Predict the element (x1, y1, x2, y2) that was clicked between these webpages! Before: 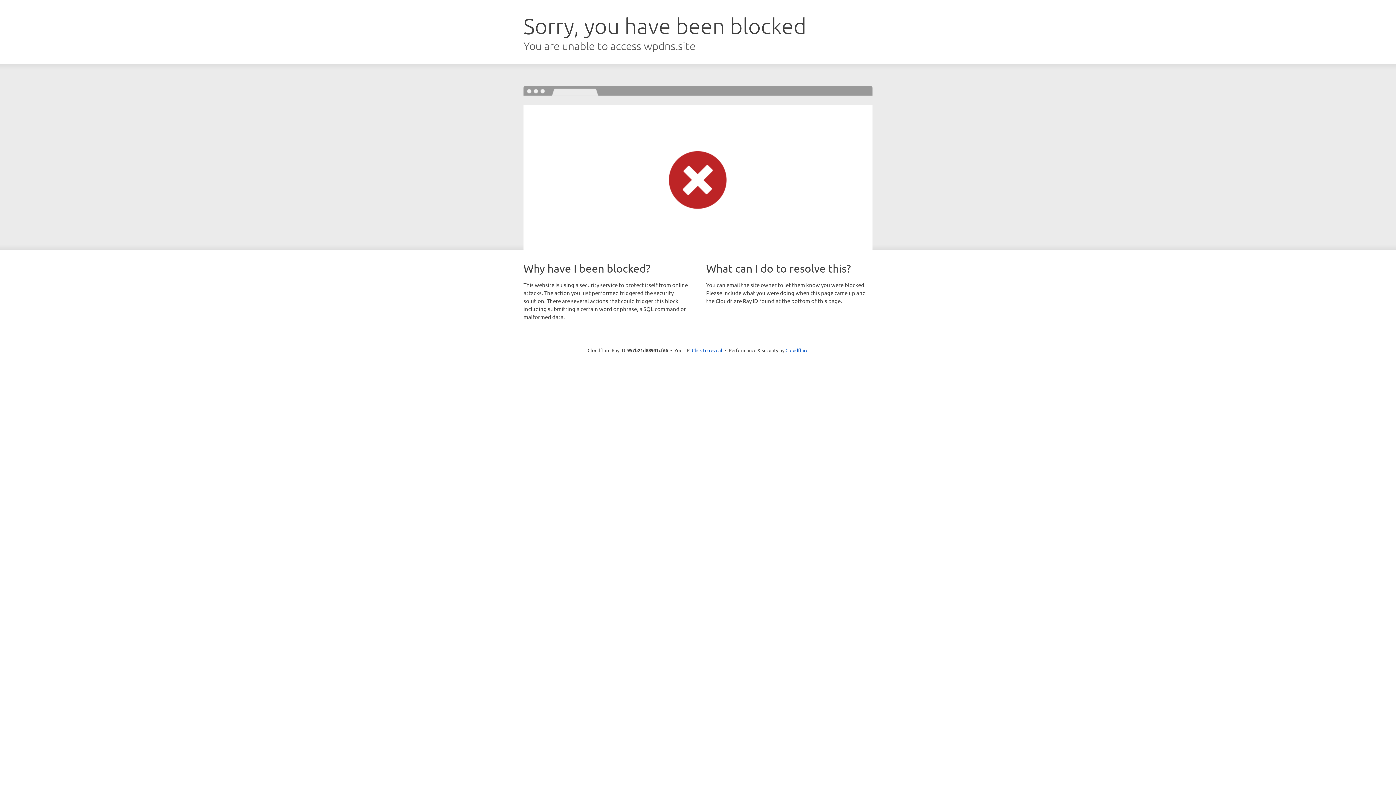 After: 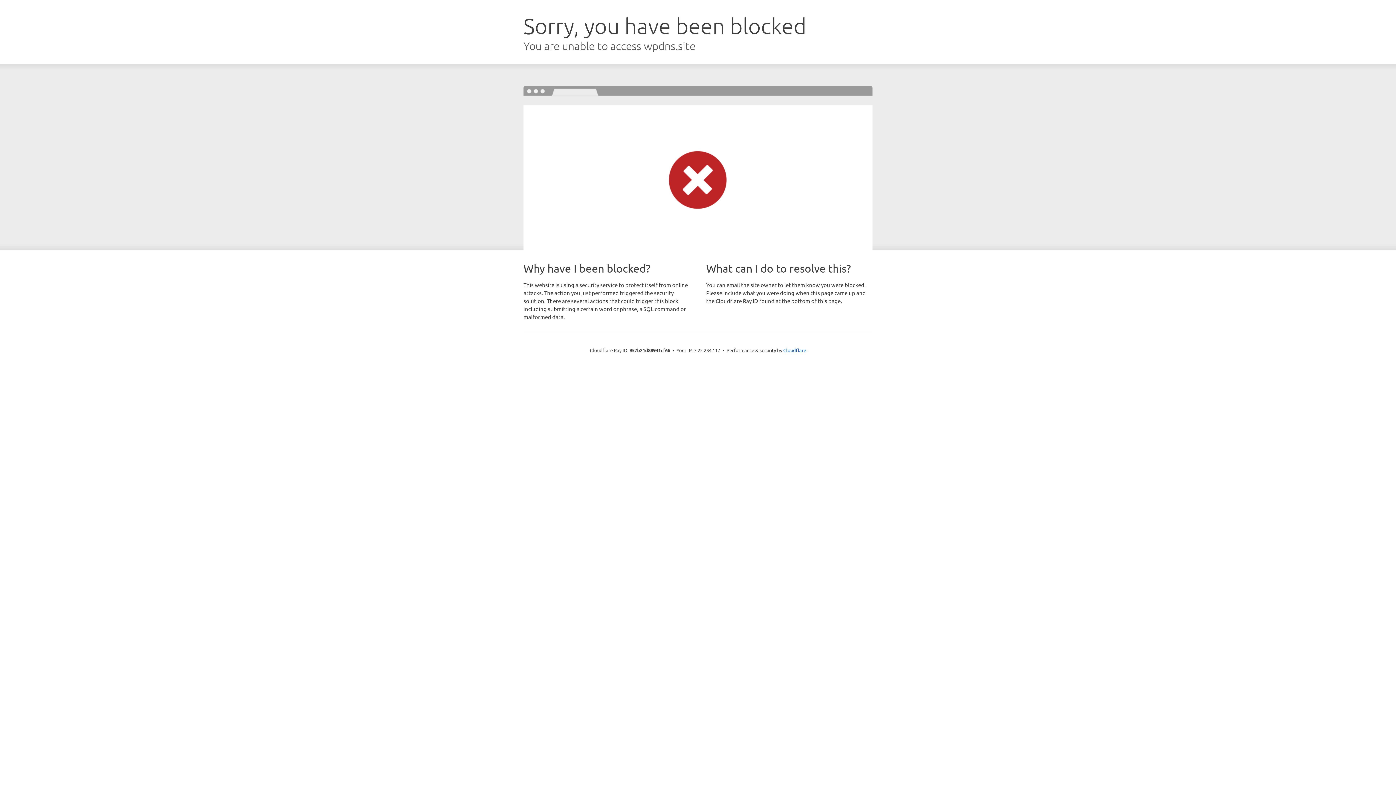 Action: label: Click to reveal bbox: (692, 346, 722, 353)